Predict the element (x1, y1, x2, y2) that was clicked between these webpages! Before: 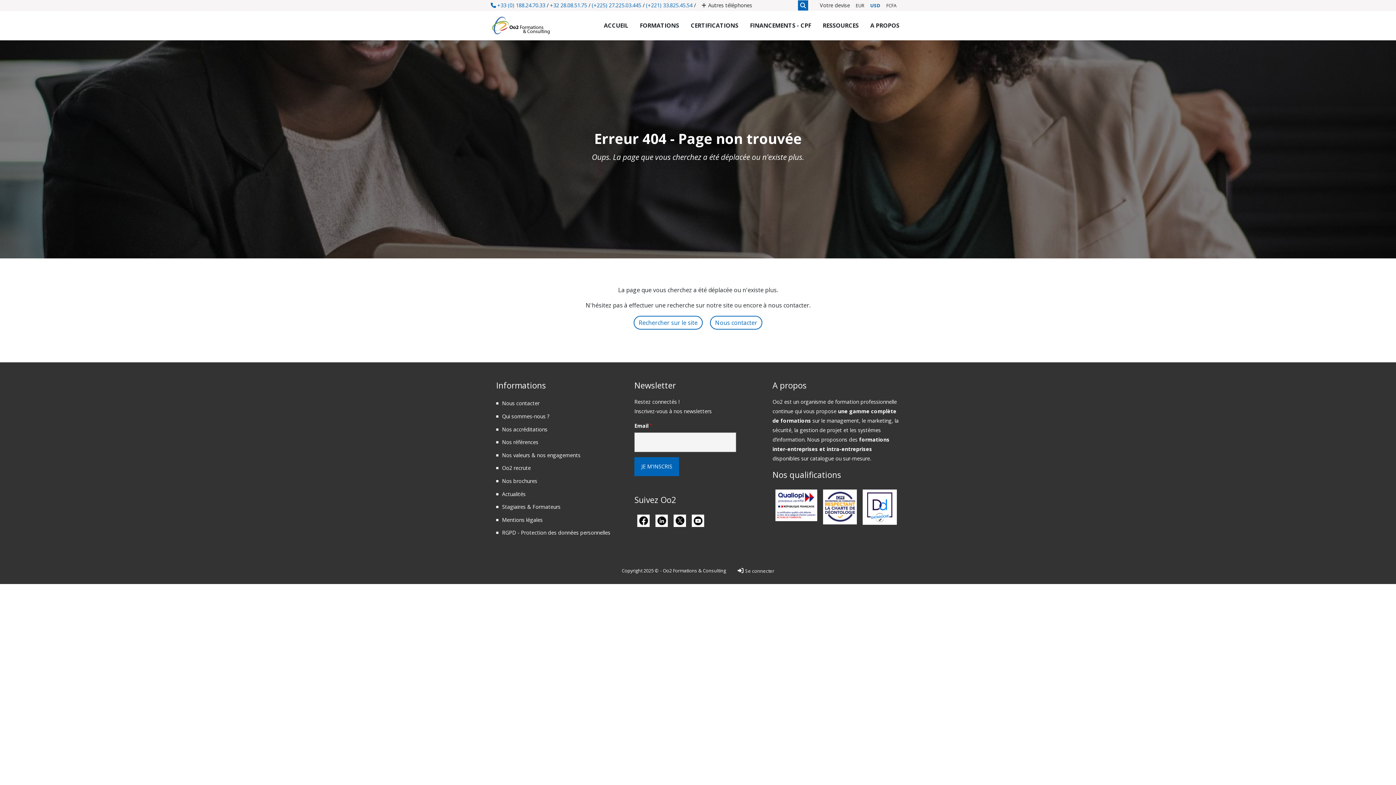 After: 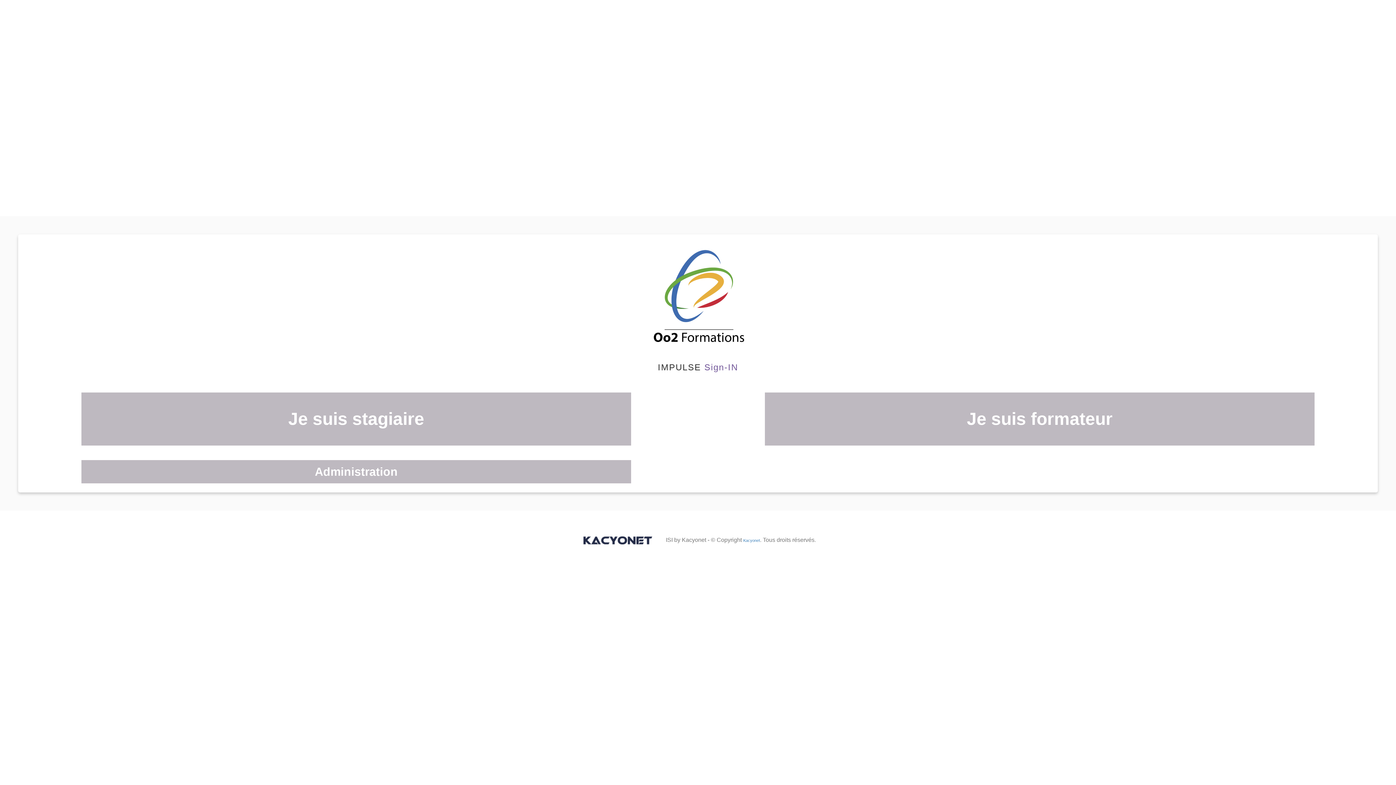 Action: label: Stagiaires & Formateurs bbox: (502, 503, 560, 510)